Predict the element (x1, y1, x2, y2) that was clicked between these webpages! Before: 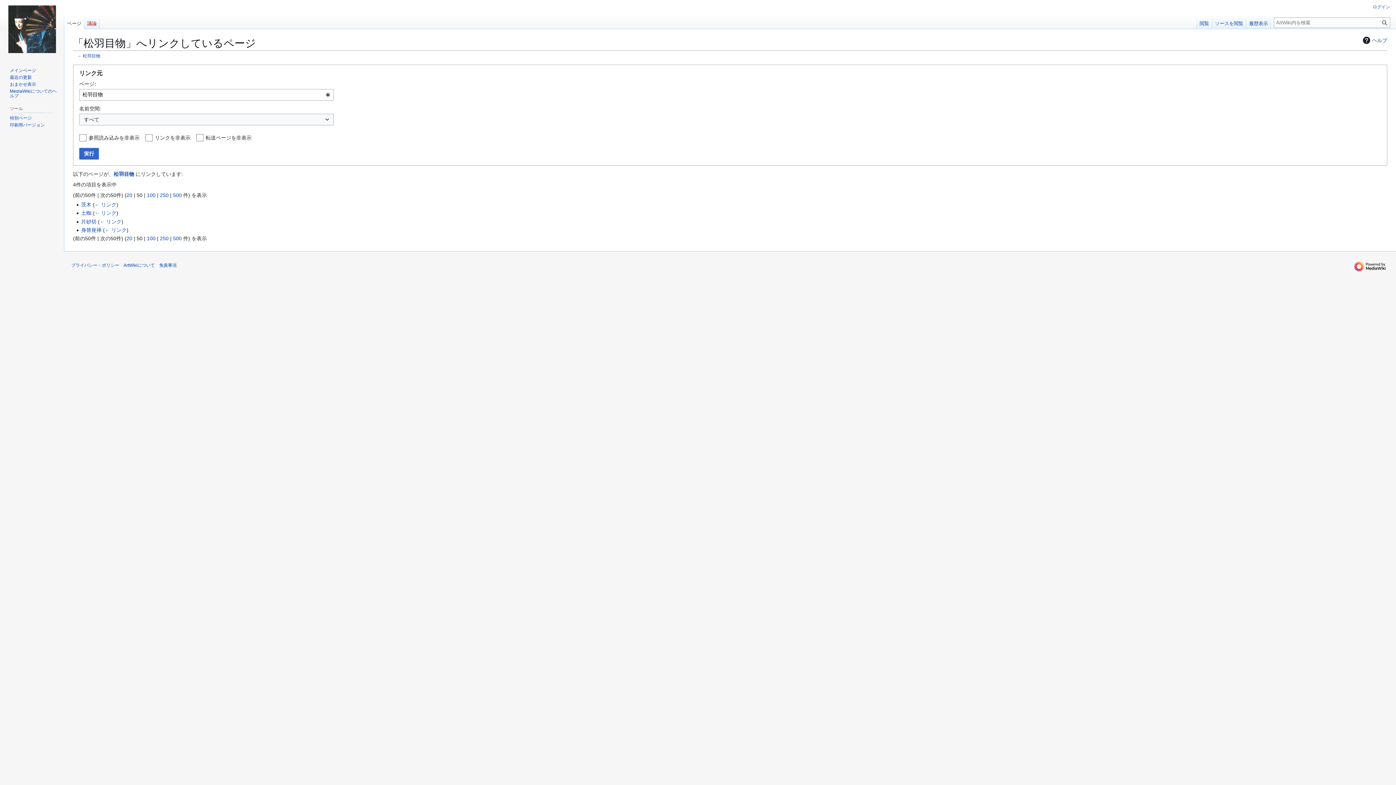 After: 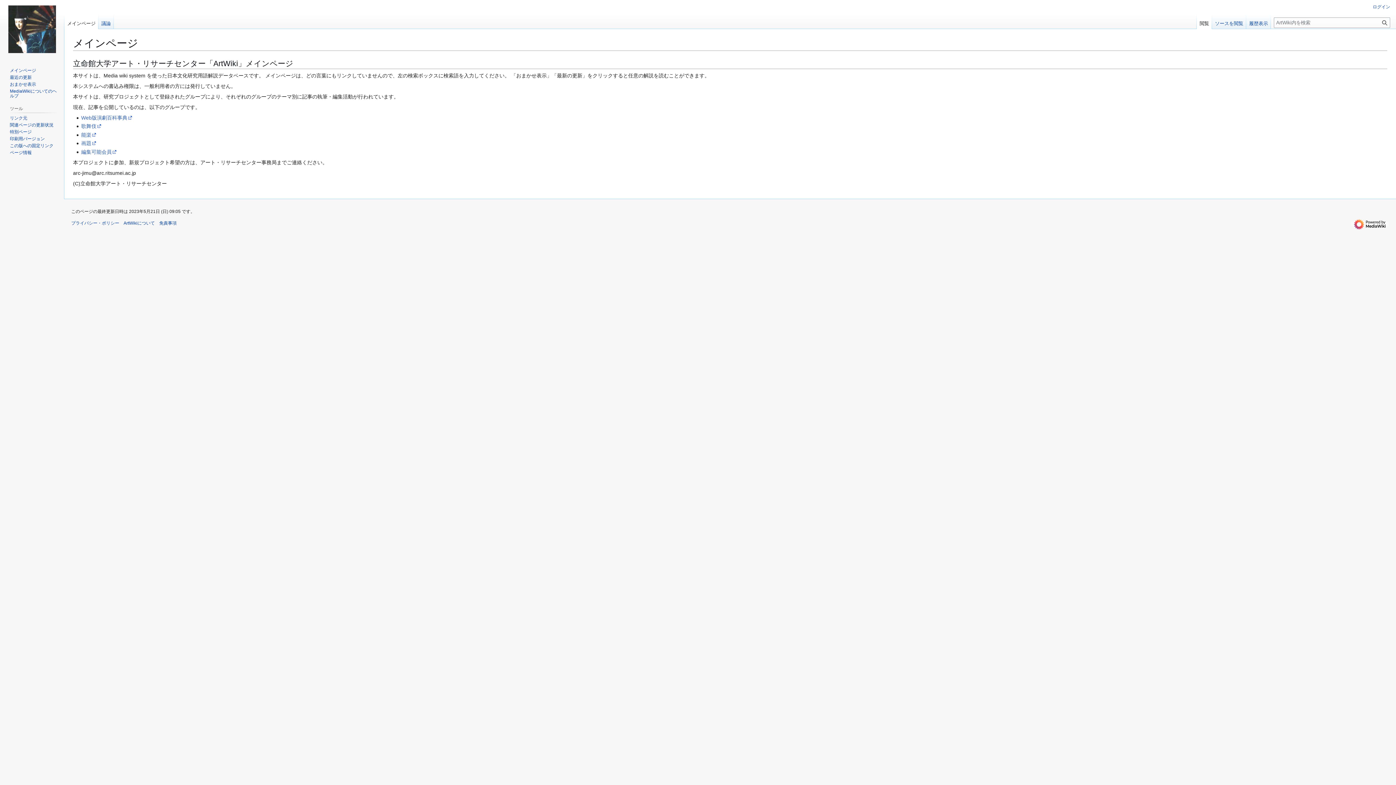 Action: bbox: (9, 67, 36, 73) label: メインページ